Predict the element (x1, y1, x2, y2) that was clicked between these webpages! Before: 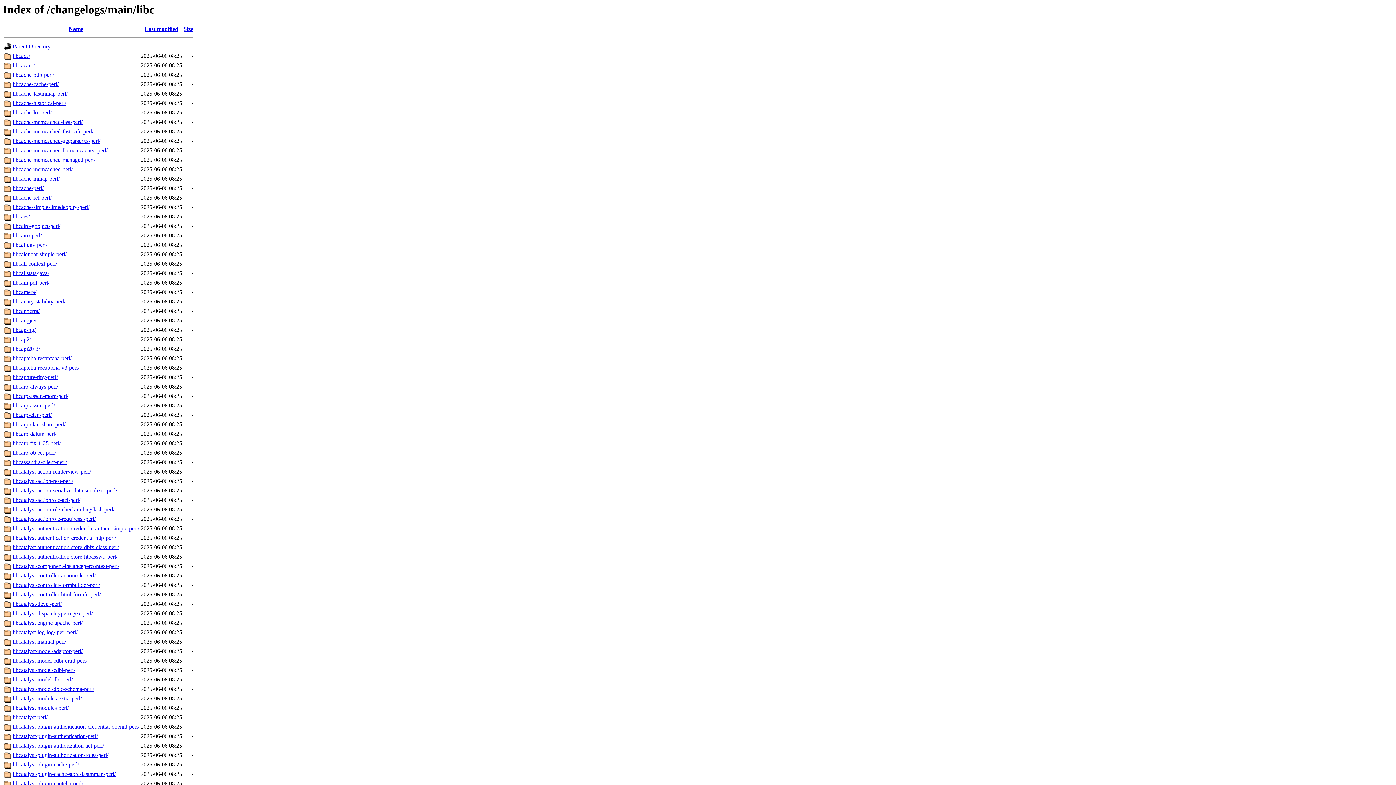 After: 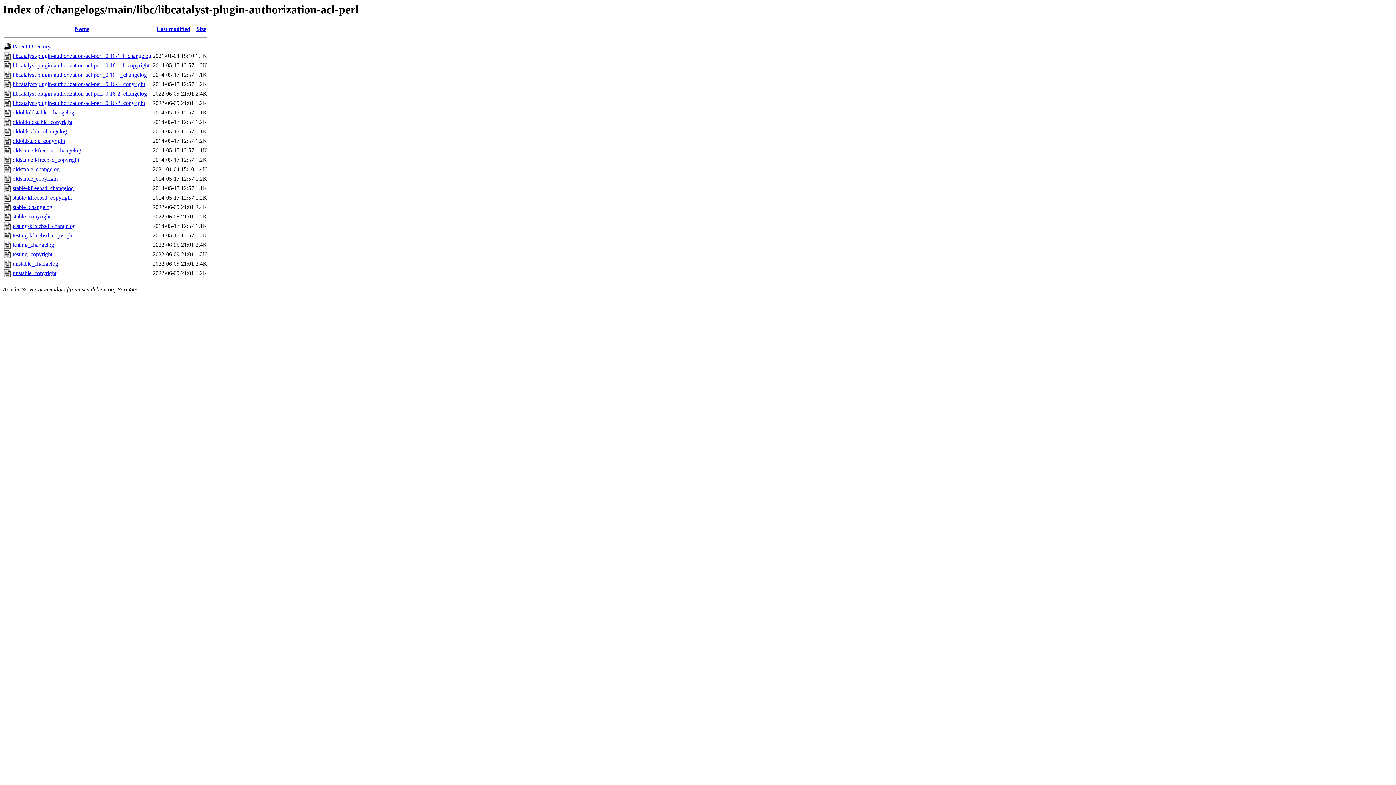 Action: bbox: (12, 743, 104, 749) label: libcatalyst-plugin-authorization-acl-perl/